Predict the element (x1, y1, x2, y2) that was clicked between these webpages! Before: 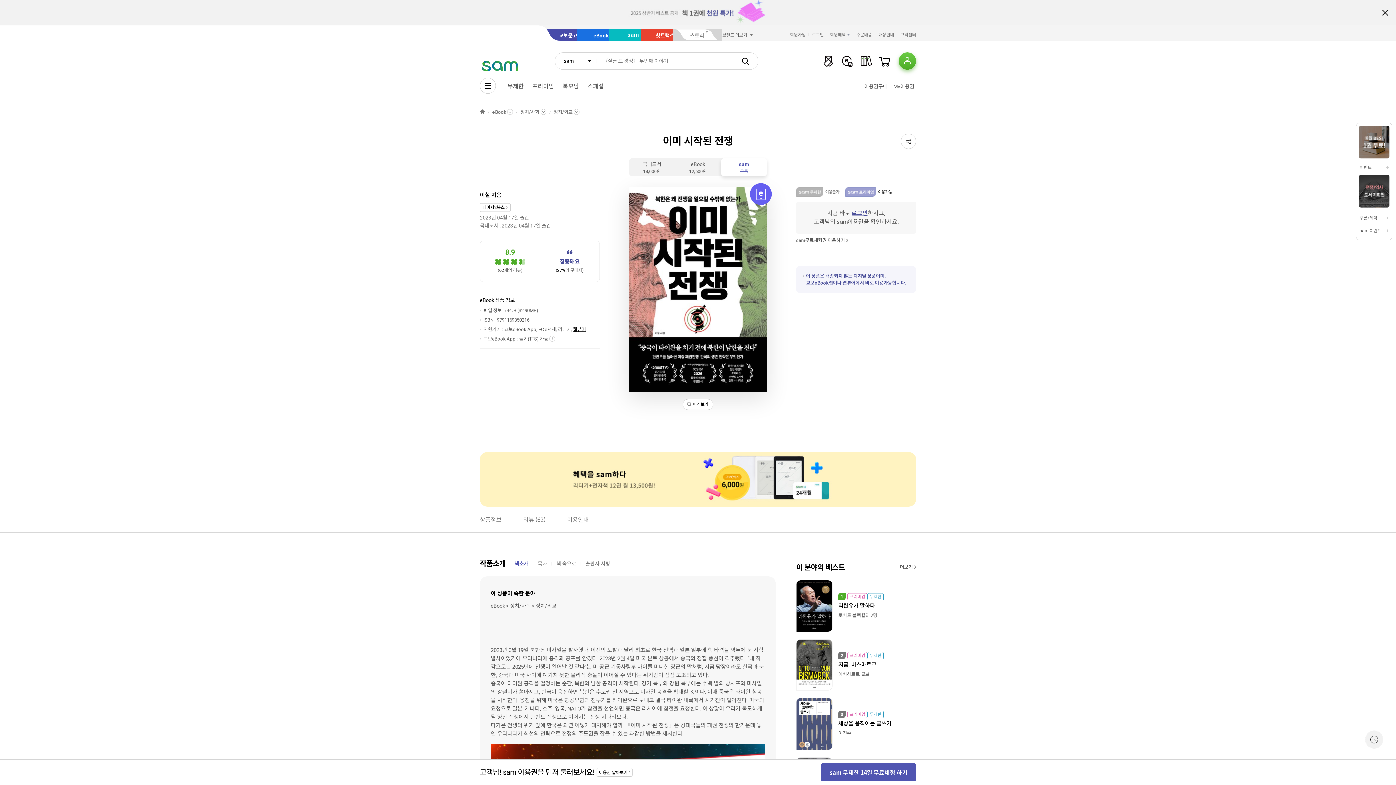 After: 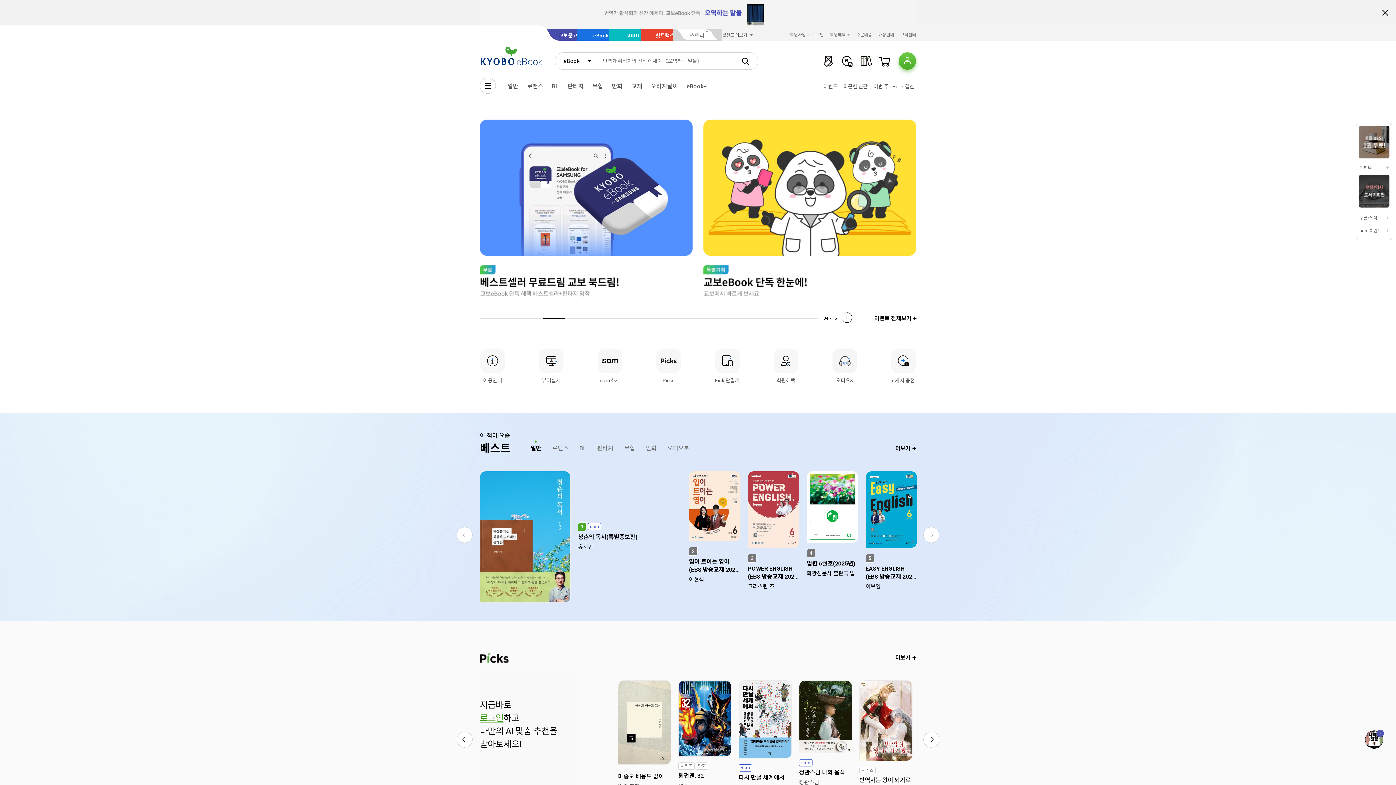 Action: label: eBook bbox: (577, 29, 626, 40)